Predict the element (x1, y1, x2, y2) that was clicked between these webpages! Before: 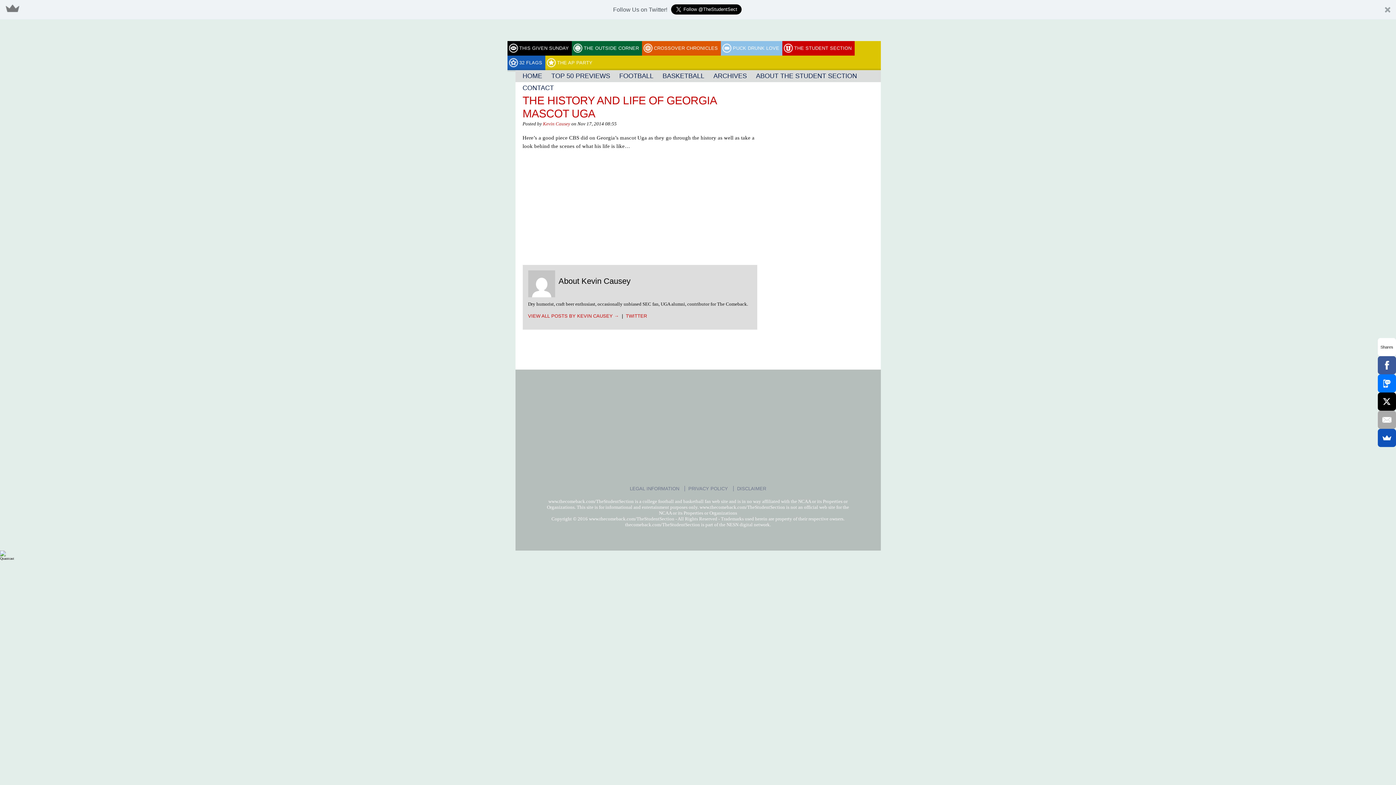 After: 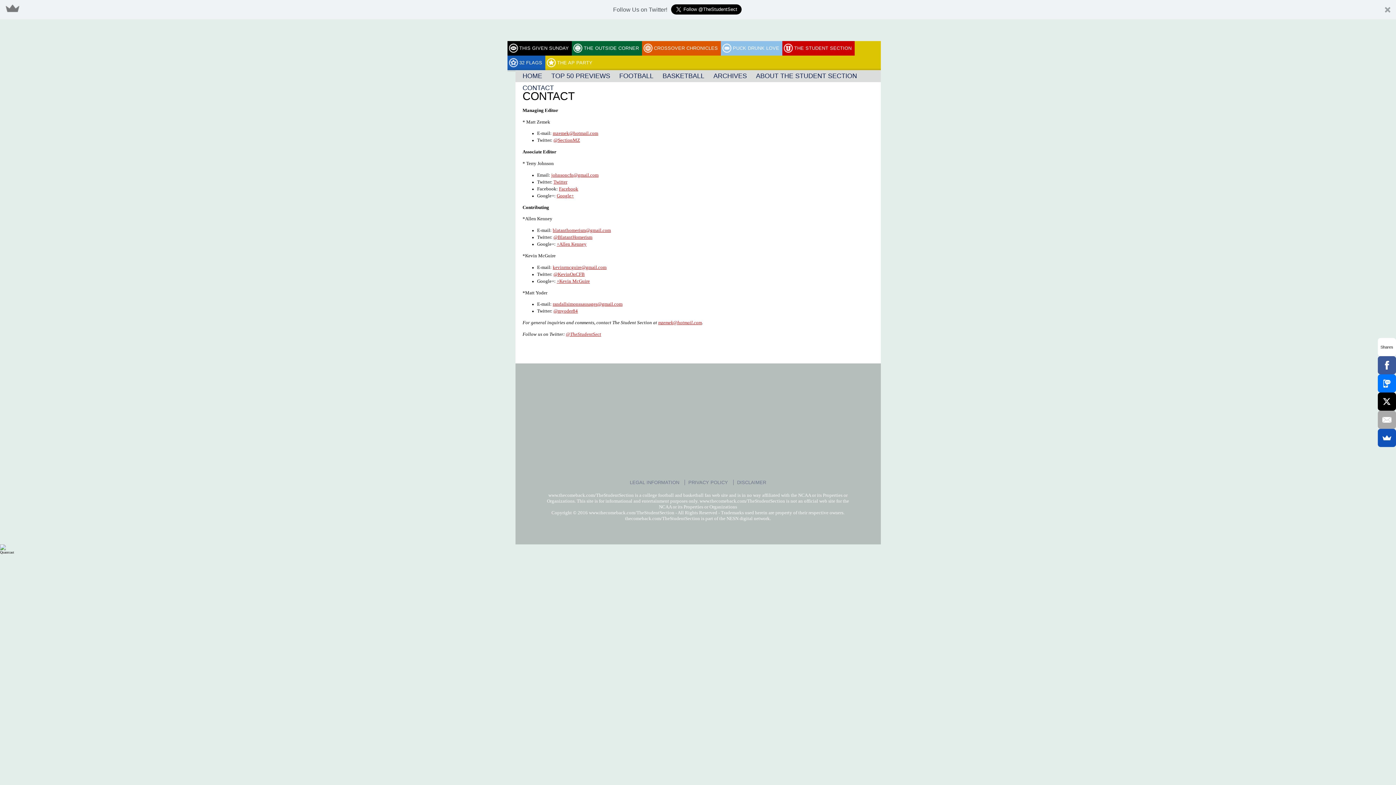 Action: bbox: (519, 82, 557, 94) label: CONTACT